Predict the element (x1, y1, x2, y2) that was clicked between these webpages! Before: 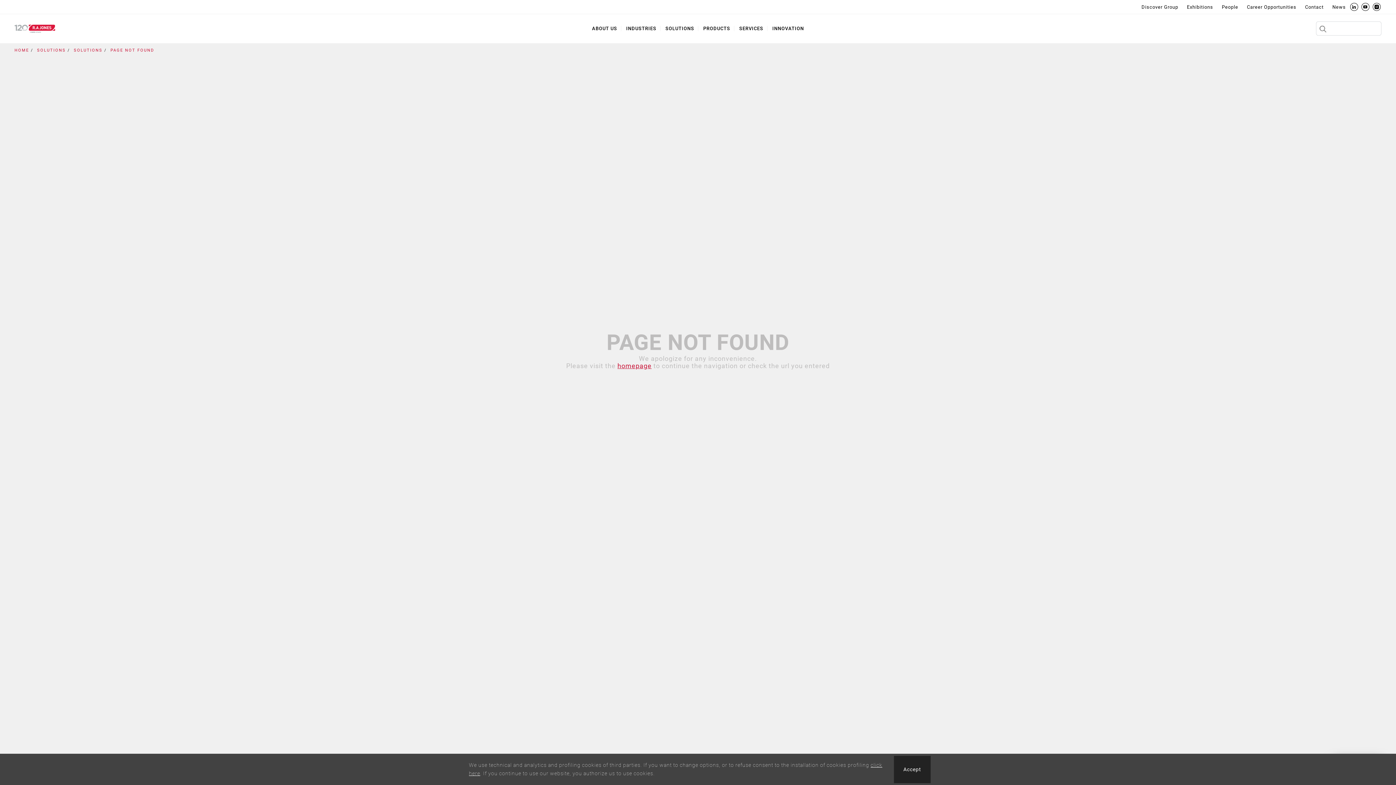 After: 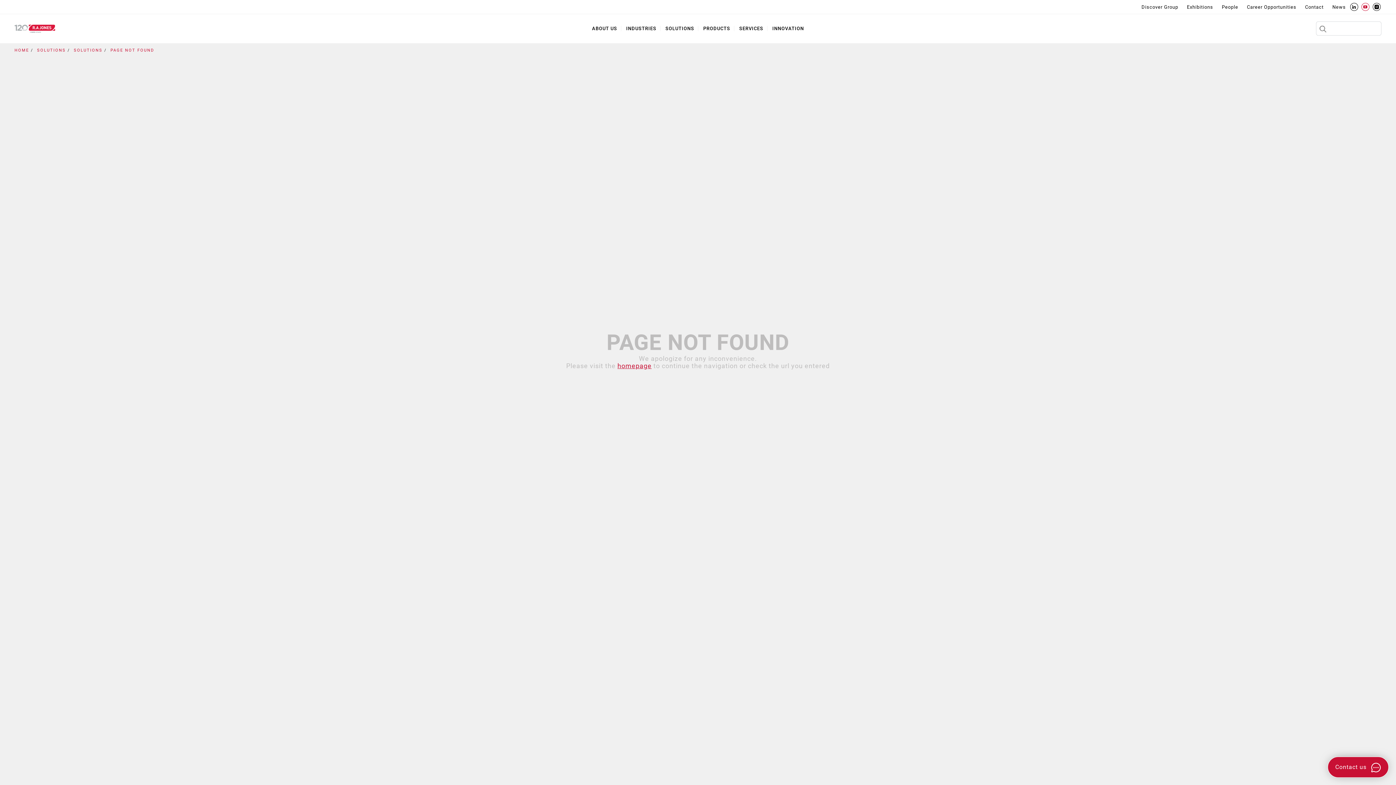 Action: bbox: (1361, 2, 1369, 10)